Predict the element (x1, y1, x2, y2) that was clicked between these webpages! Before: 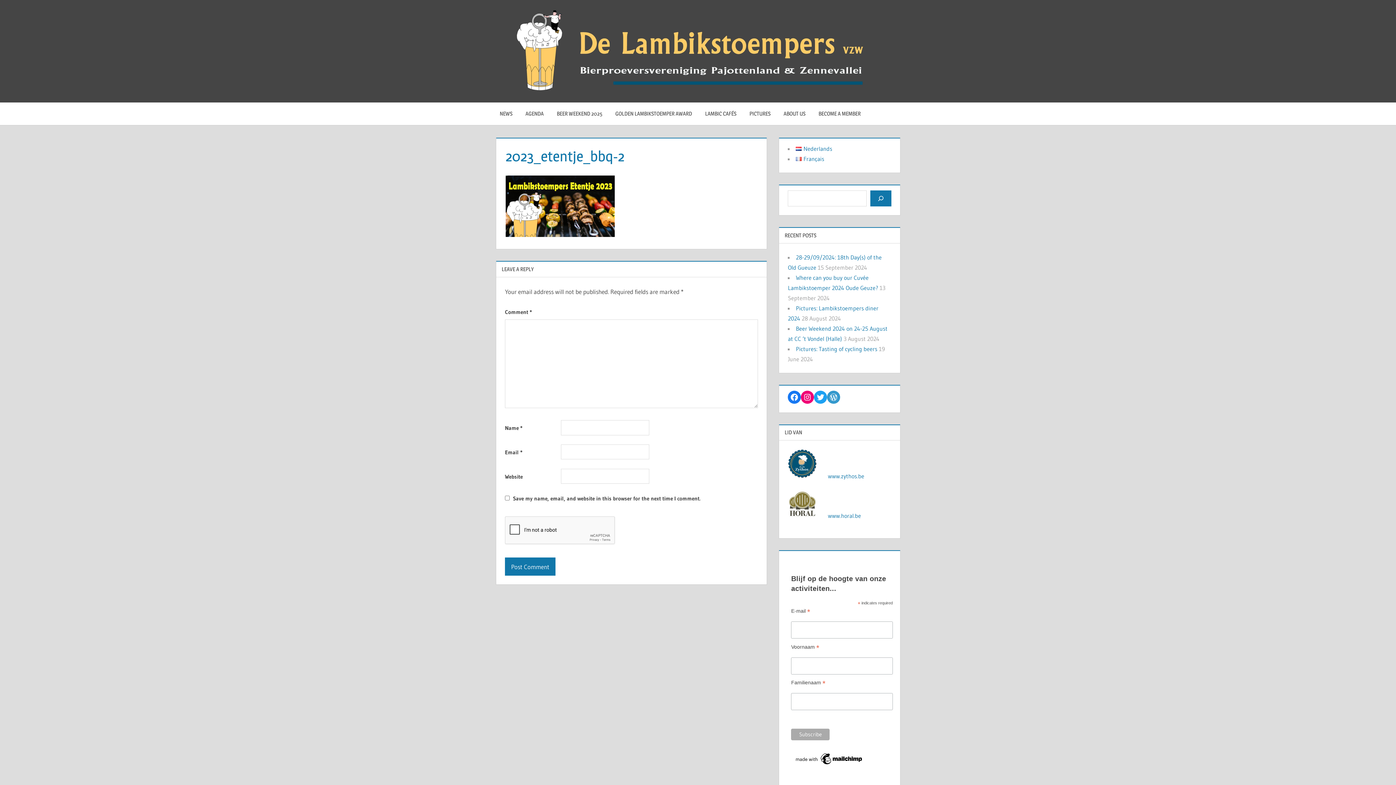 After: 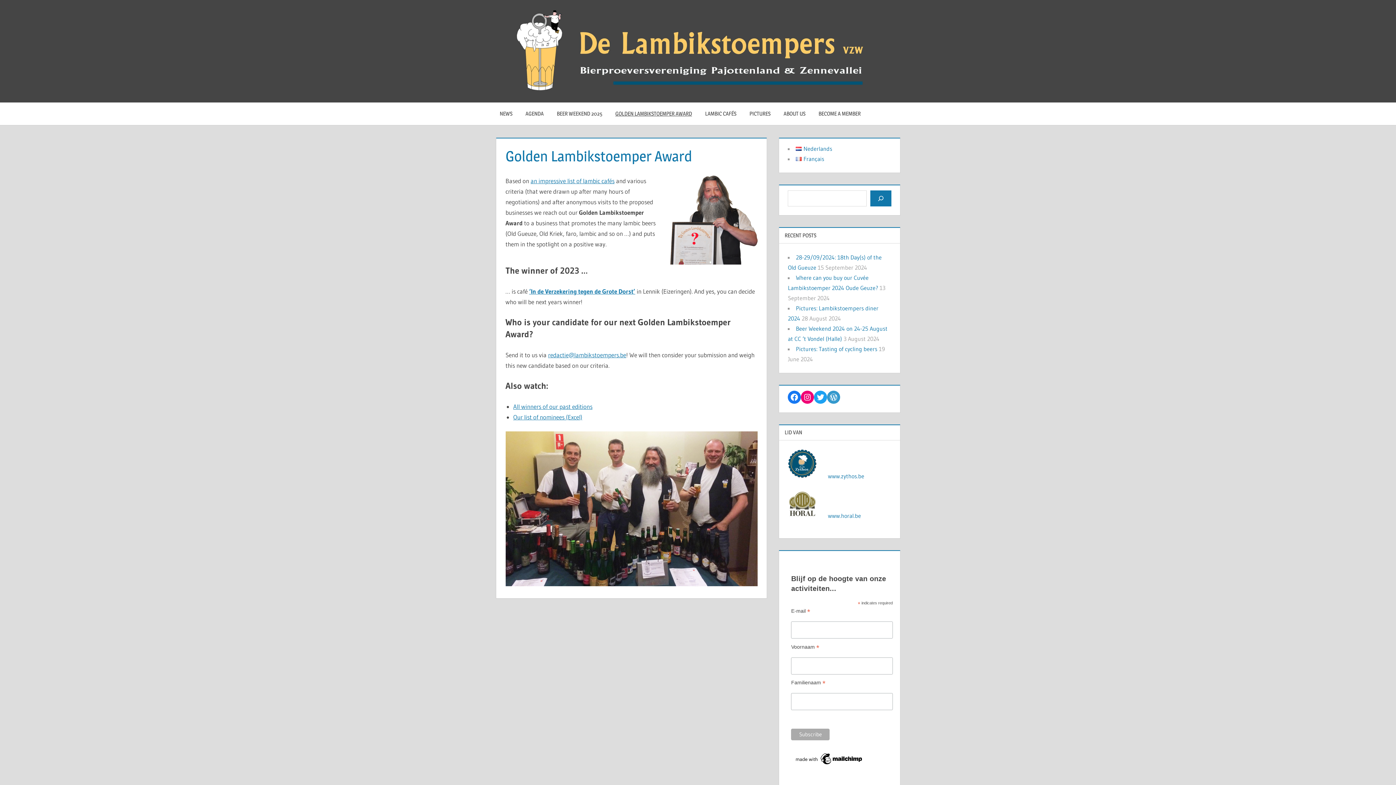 Action: label: GOLDEN LAMBIKSTOEMPER AWARD bbox: (608, 102, 698, 125)